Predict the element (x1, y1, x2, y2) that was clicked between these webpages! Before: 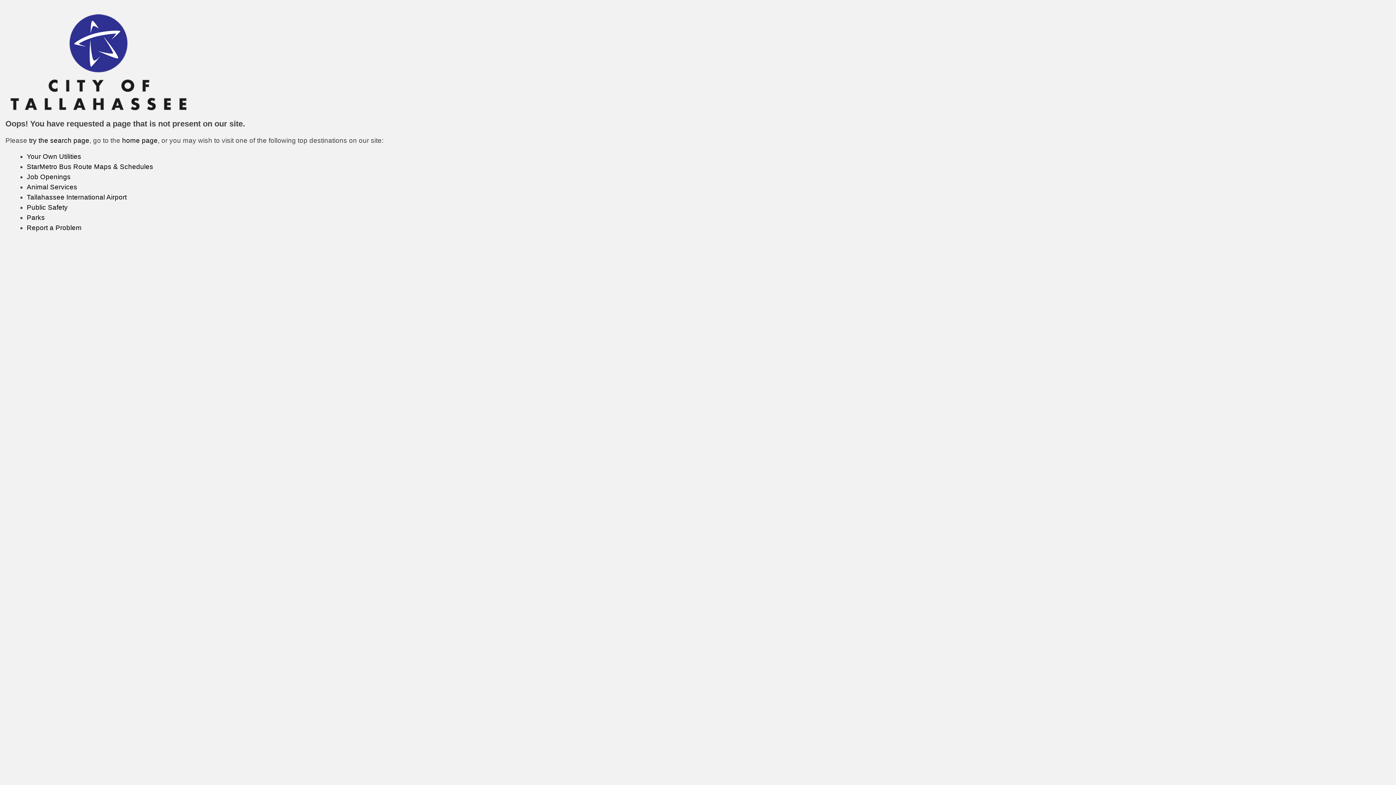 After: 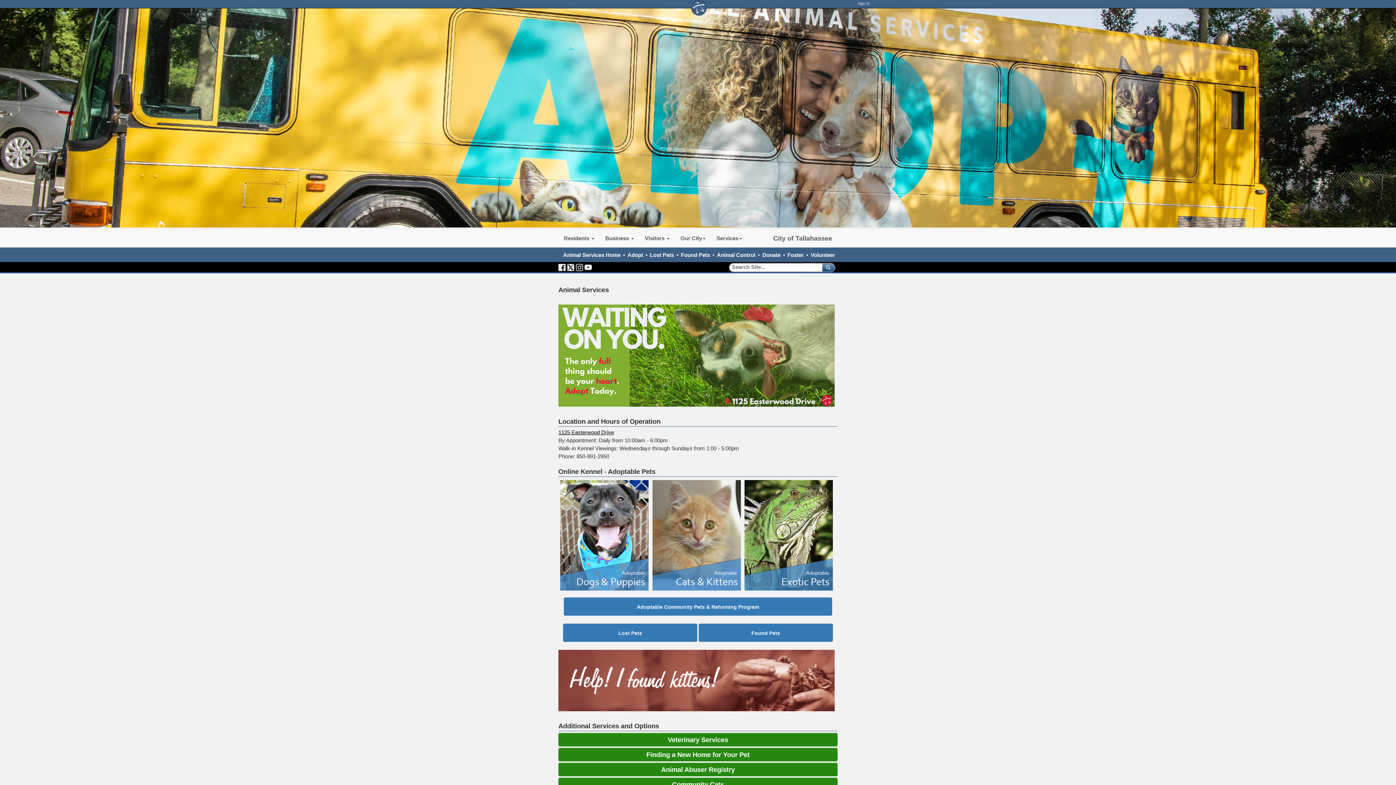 Action: label: Animal Services bbox: (26, 183, 77, 190)